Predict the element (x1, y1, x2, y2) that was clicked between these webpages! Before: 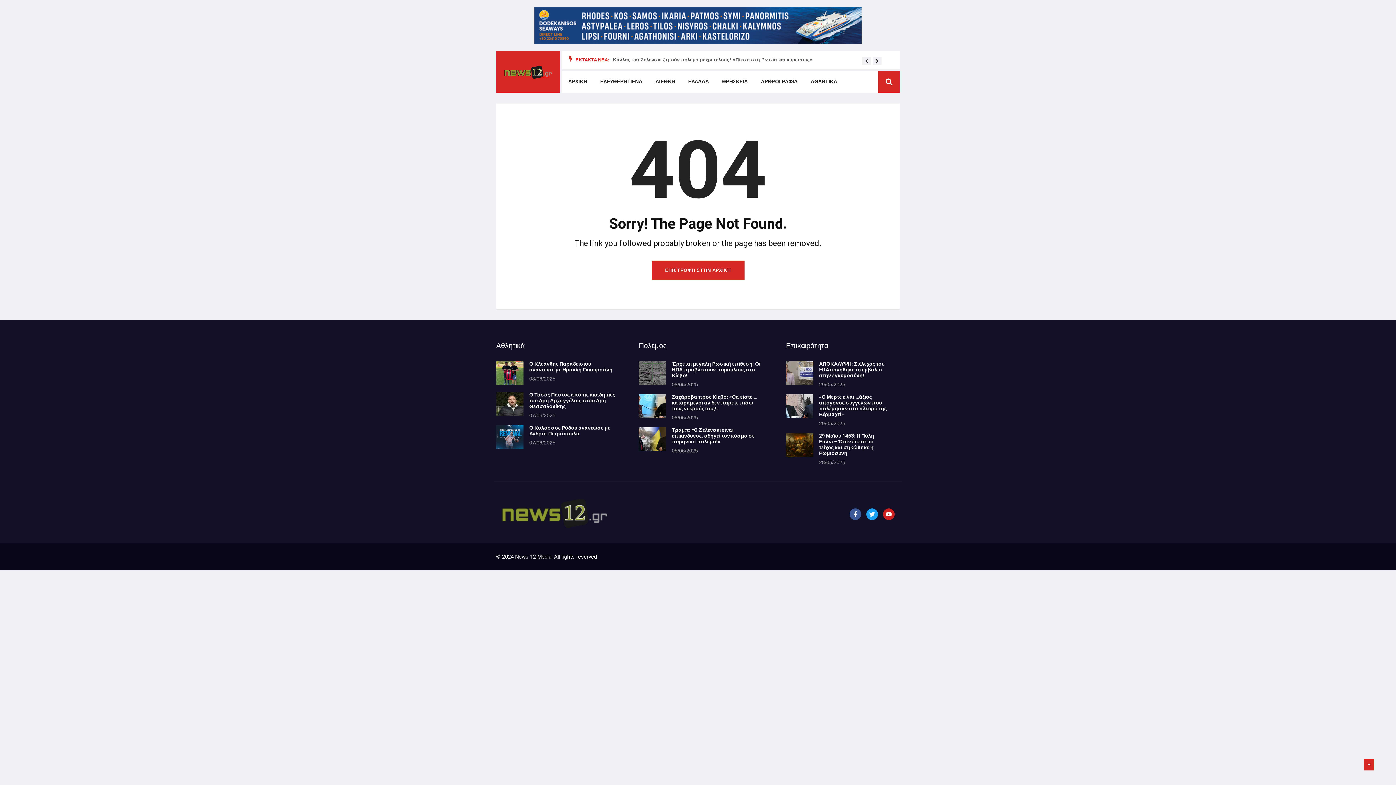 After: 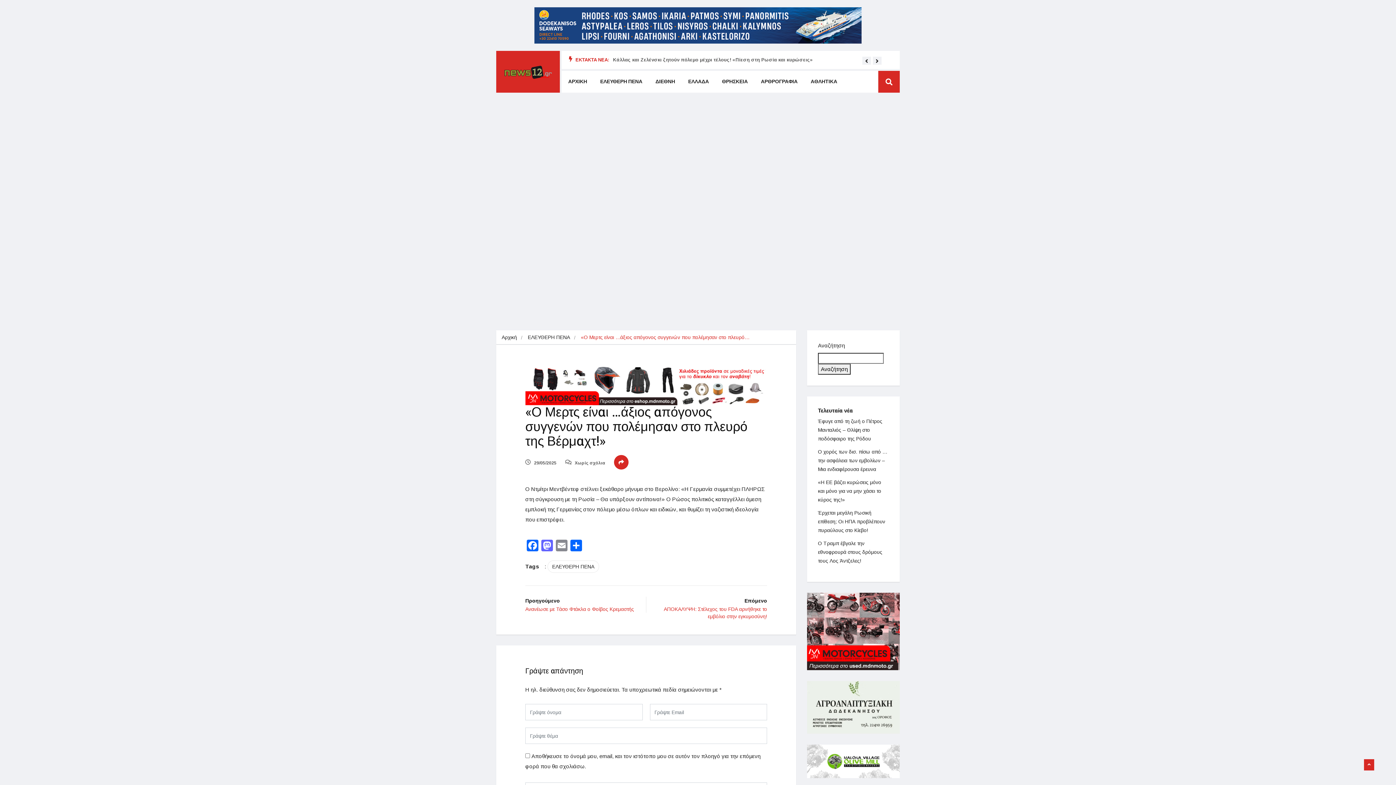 Action: bbox: (819, 393, 886, 418) label: «Ο Μερτς είναι …άξιος απόγονος συγγενών που πολέμησαν στο πλευρό της Βέρμαχτ!»